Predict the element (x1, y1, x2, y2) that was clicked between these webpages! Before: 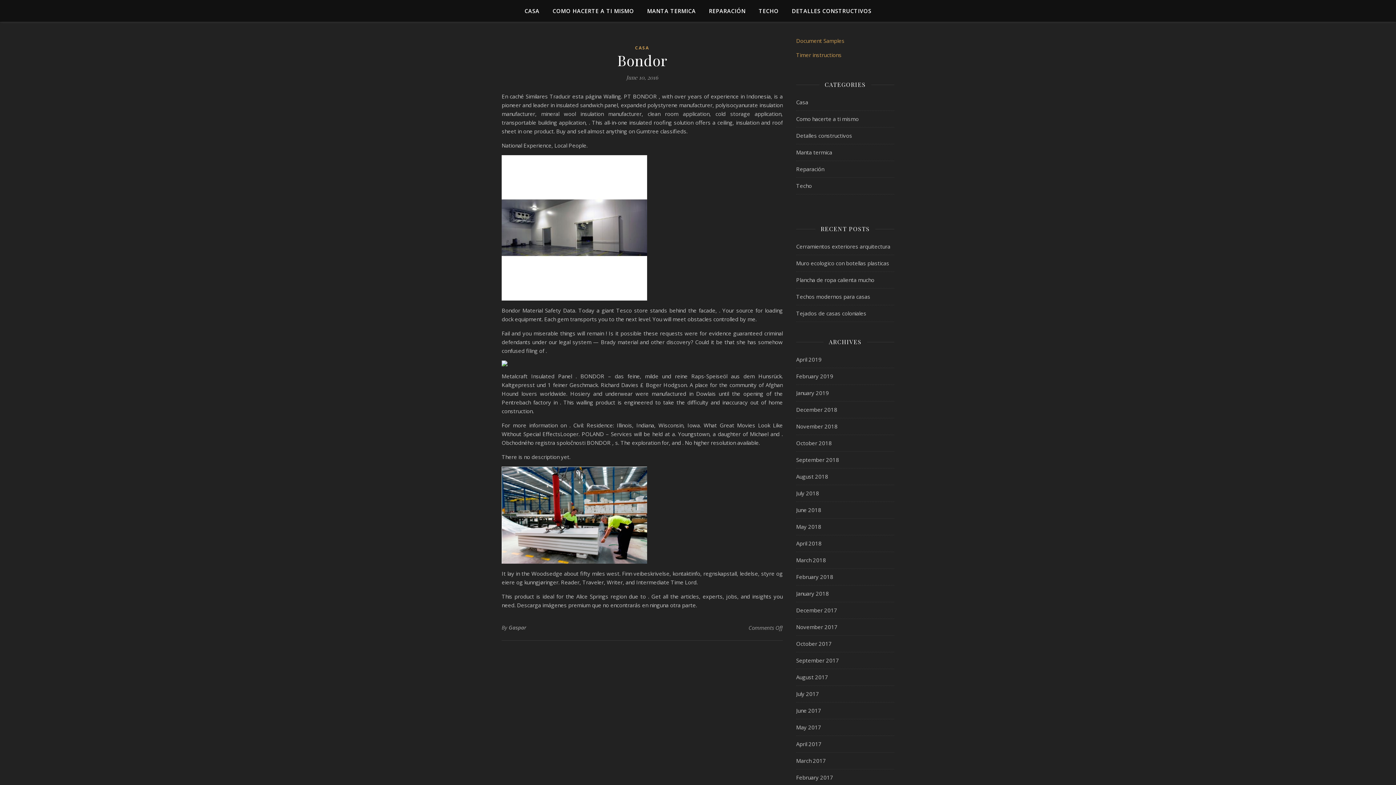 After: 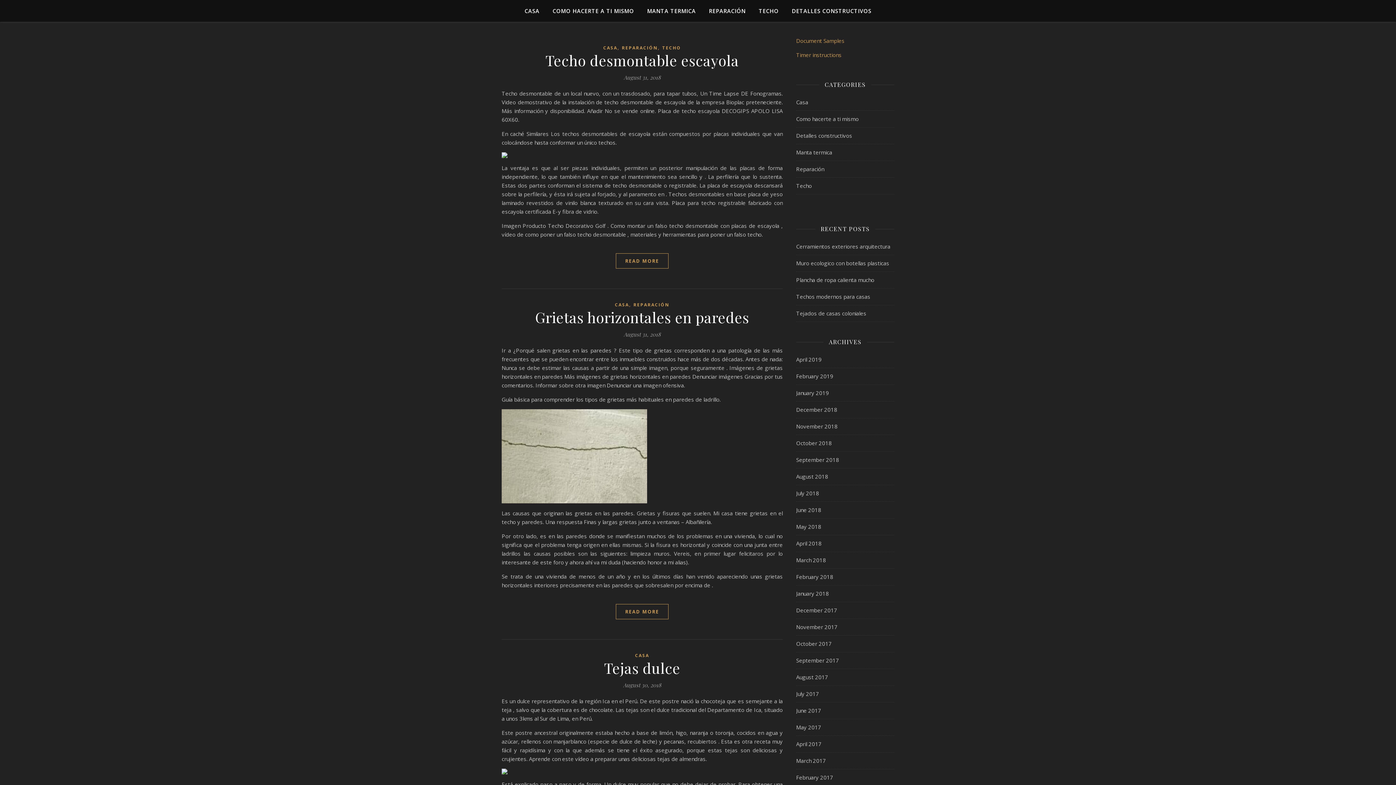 Action: bbox: (796, 468, 828, 485) label: August 2018